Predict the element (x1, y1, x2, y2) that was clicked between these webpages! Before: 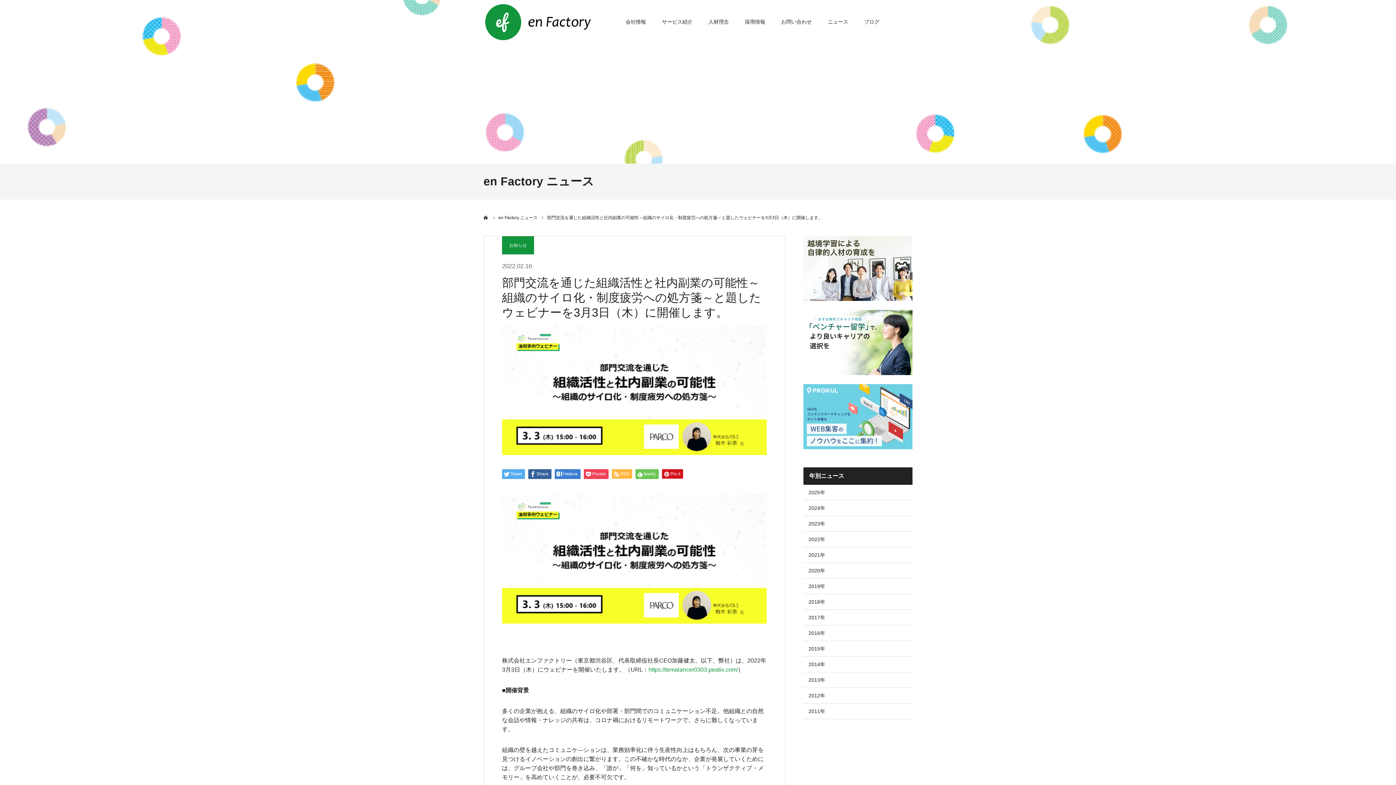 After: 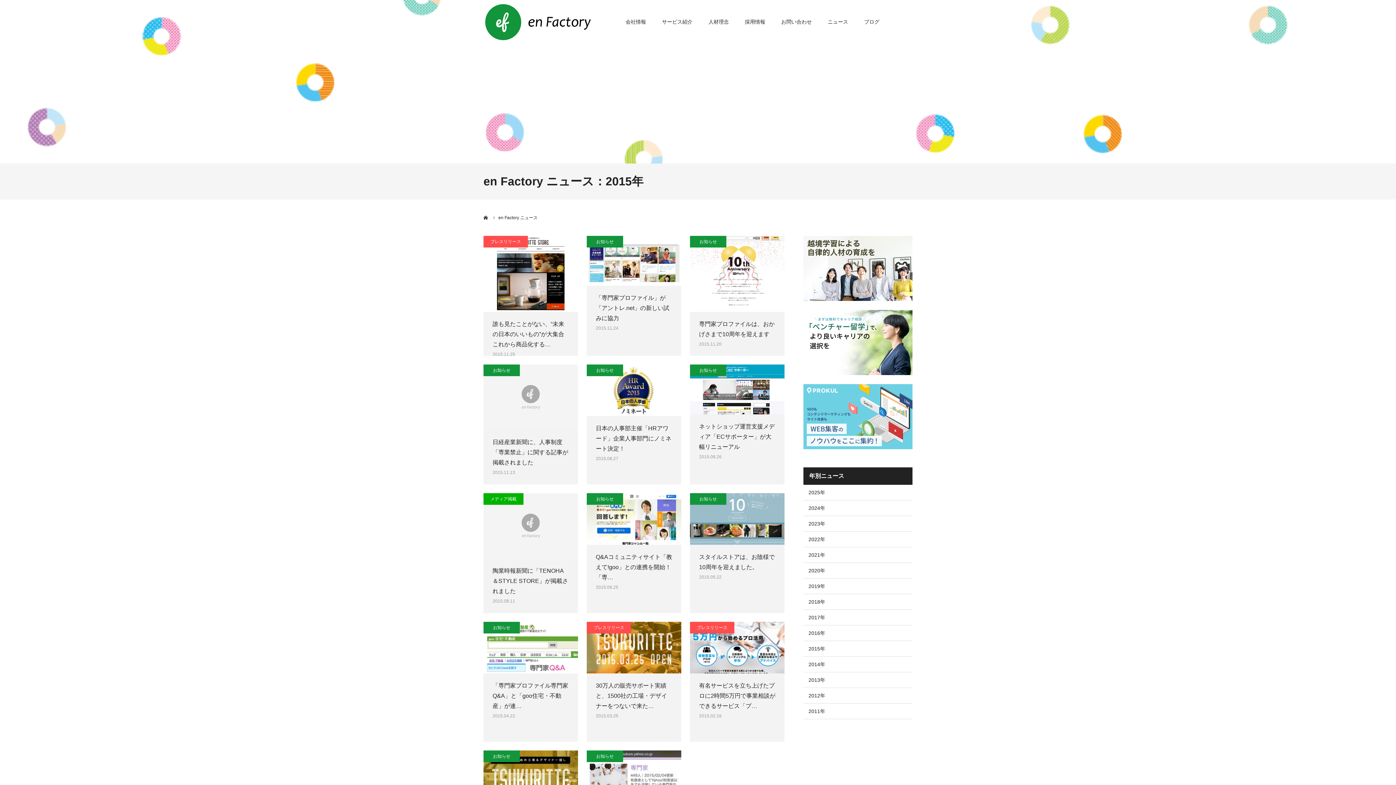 Action: bbox: (803, 641, 912, 656) label: 2015年